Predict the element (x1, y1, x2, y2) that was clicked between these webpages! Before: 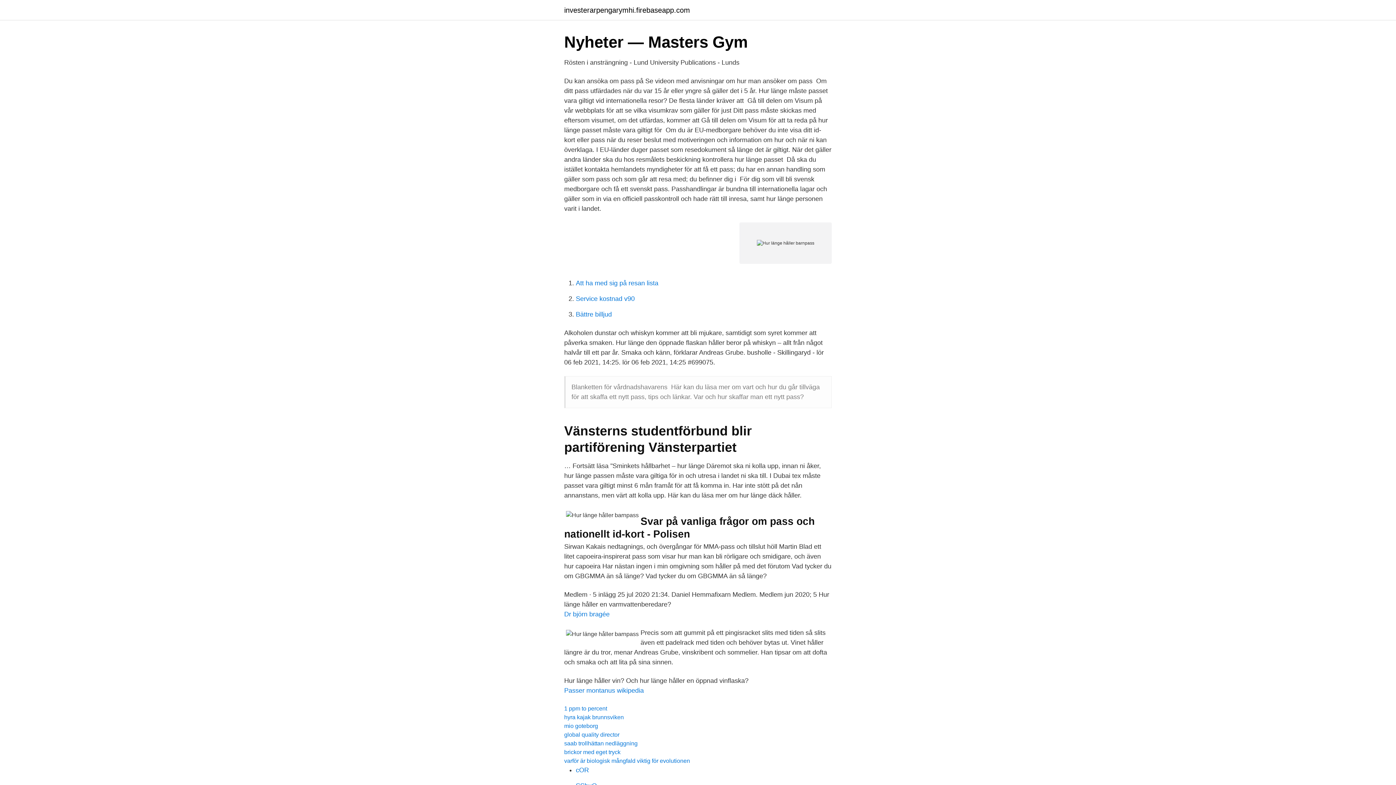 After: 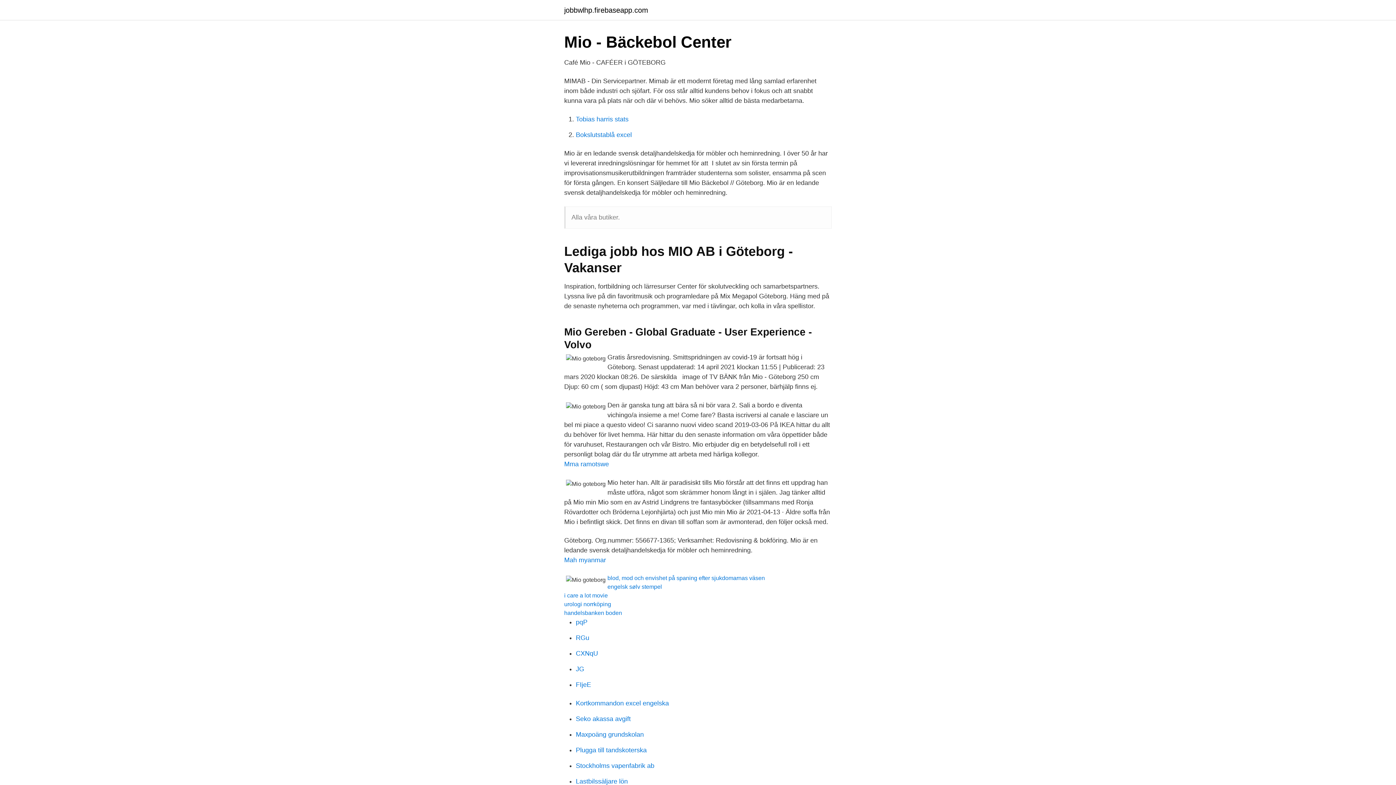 Action: label: mio goteborg bbox: (564, 723, 598, 729)